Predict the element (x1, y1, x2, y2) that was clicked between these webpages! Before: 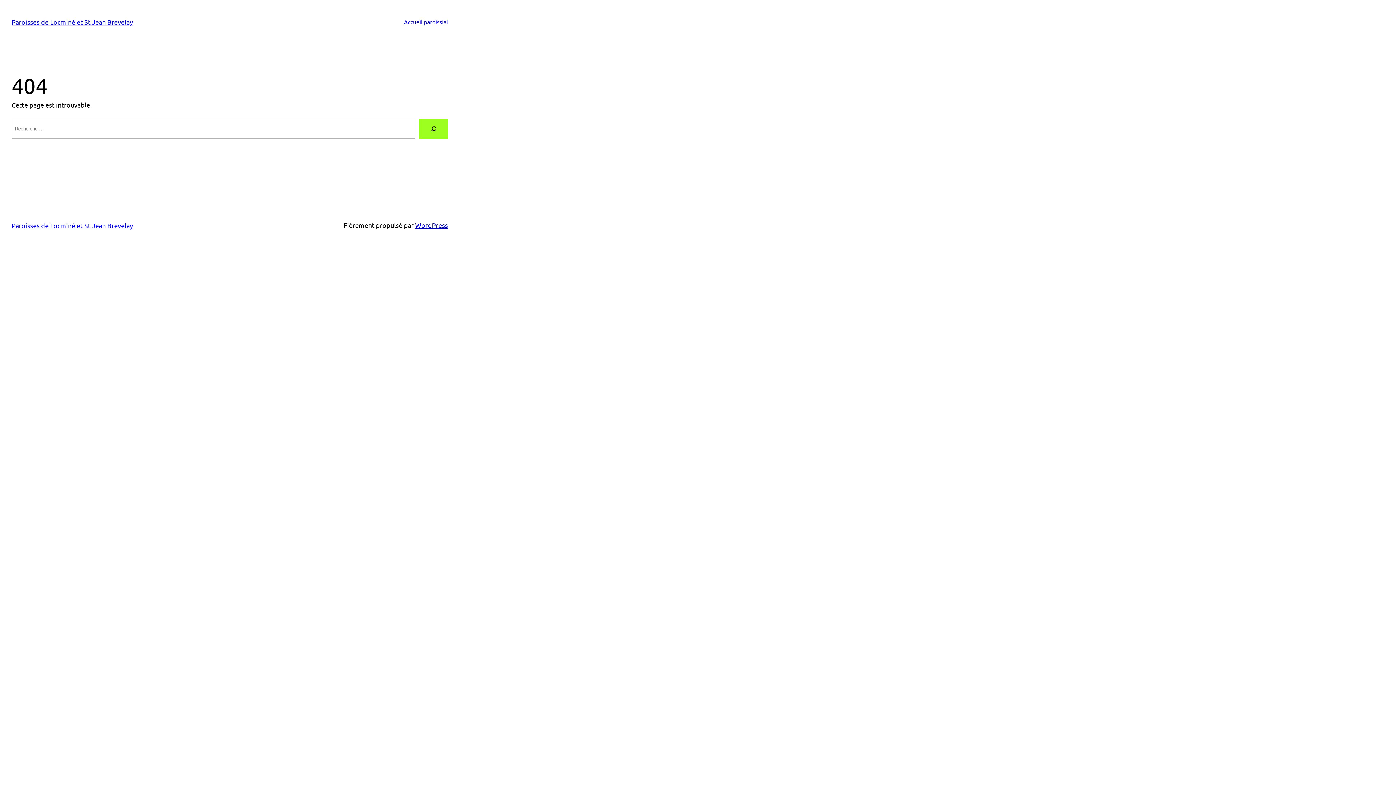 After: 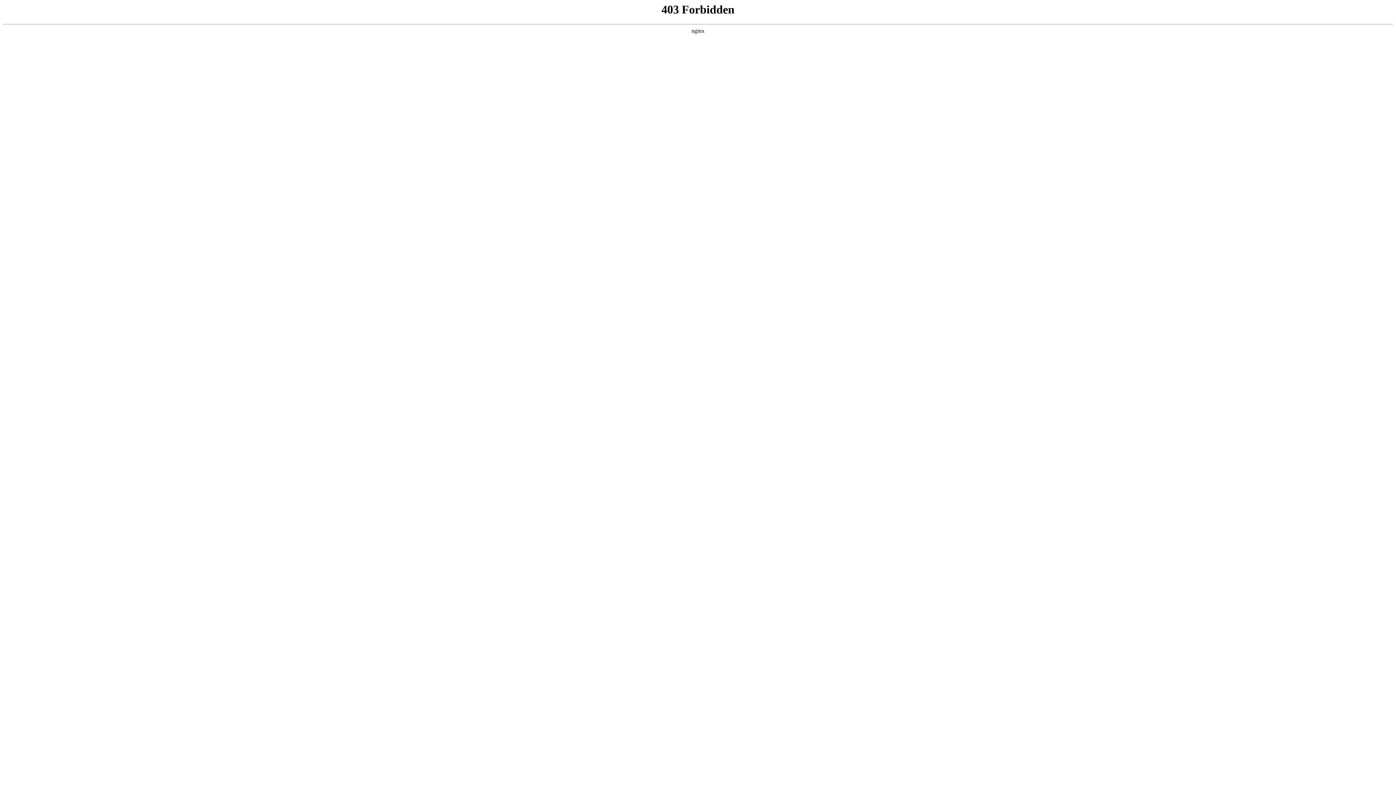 Action: bbox: (415, 221, 448, 229) label: WordPress